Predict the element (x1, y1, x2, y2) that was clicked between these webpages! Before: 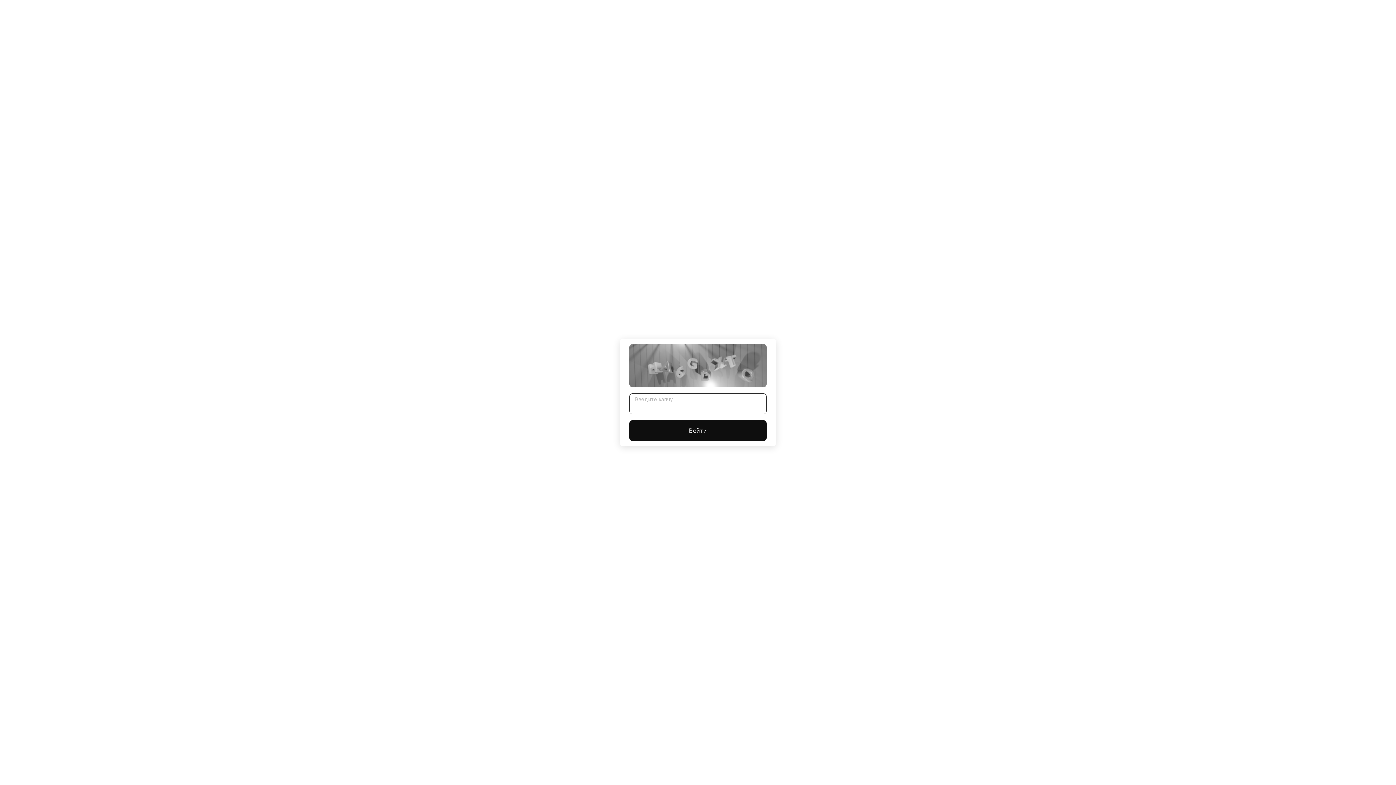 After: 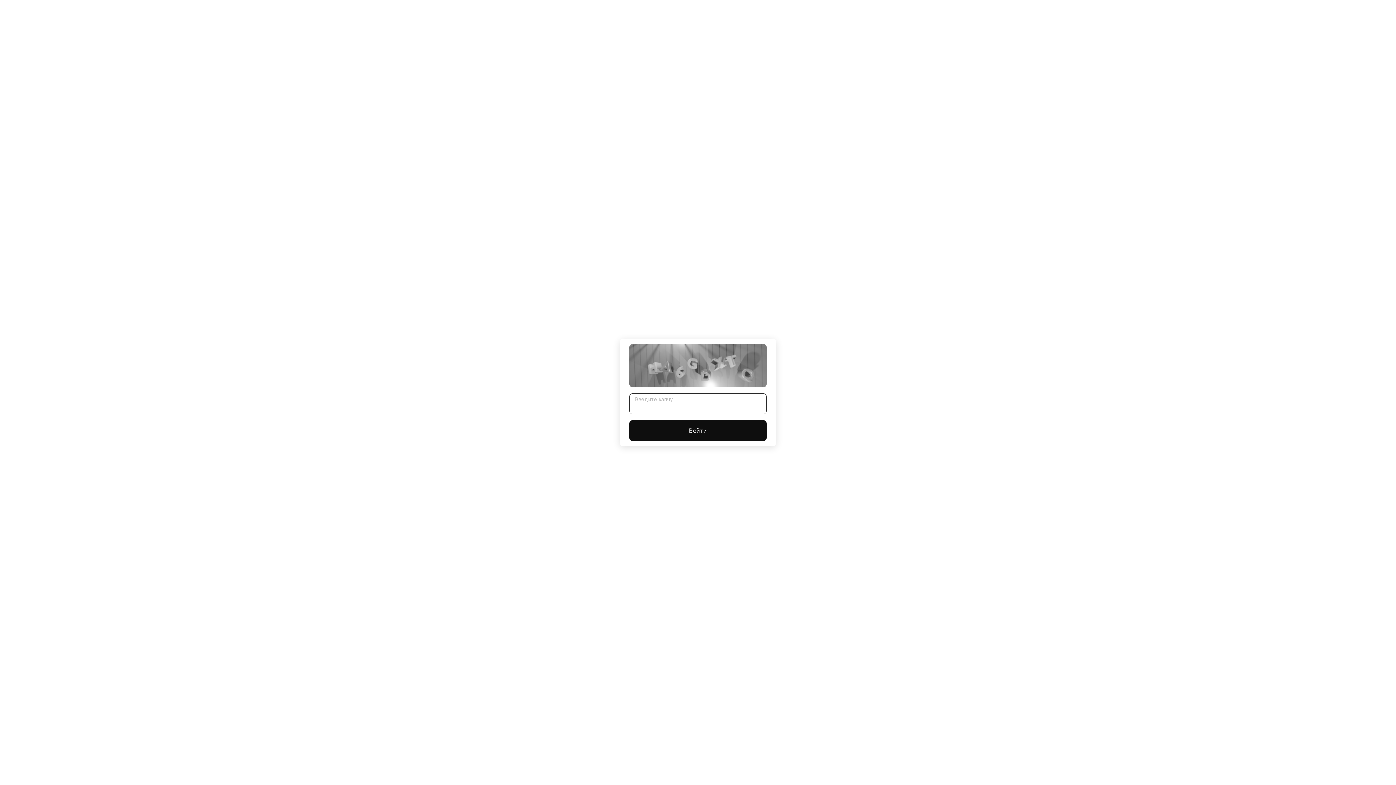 Action: label: Войти bbox: (629, 420, 766, 441)